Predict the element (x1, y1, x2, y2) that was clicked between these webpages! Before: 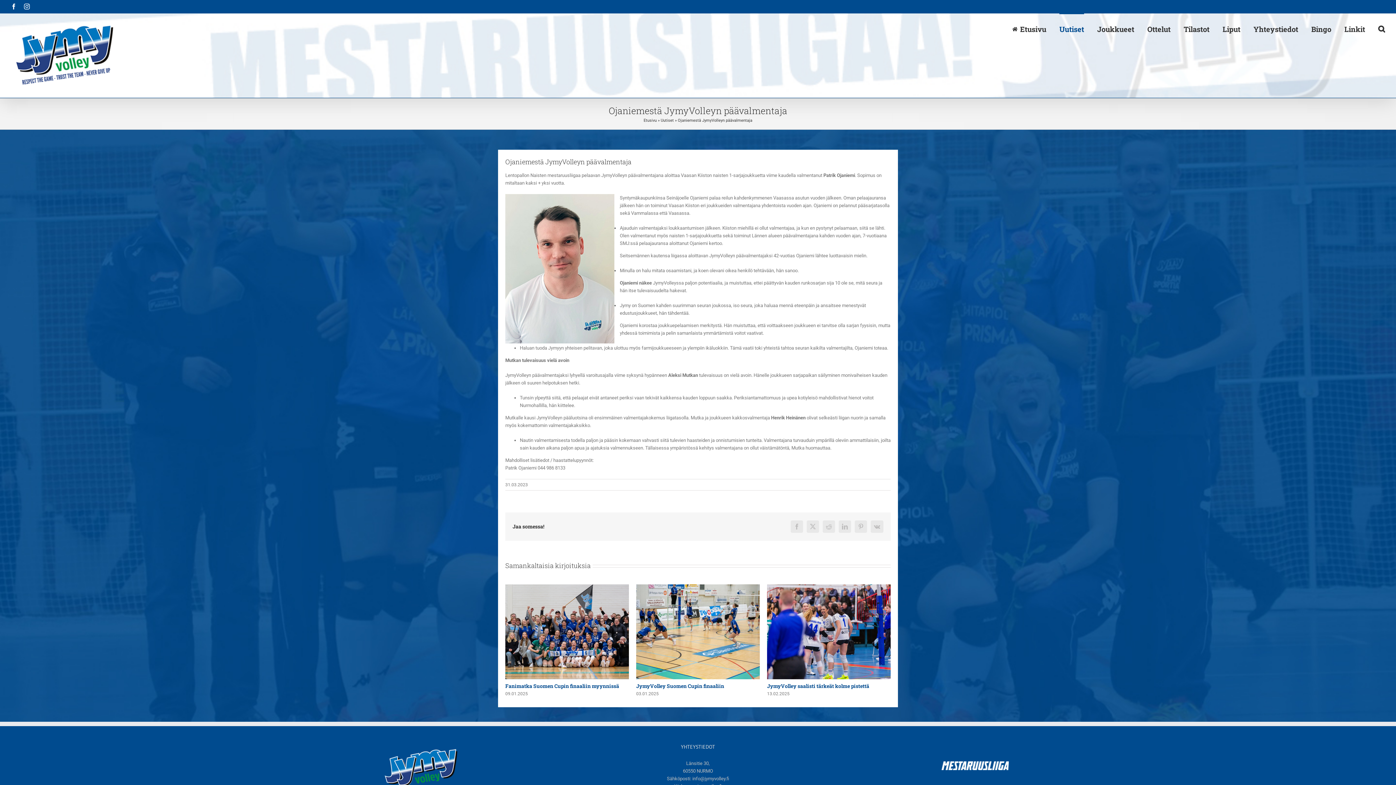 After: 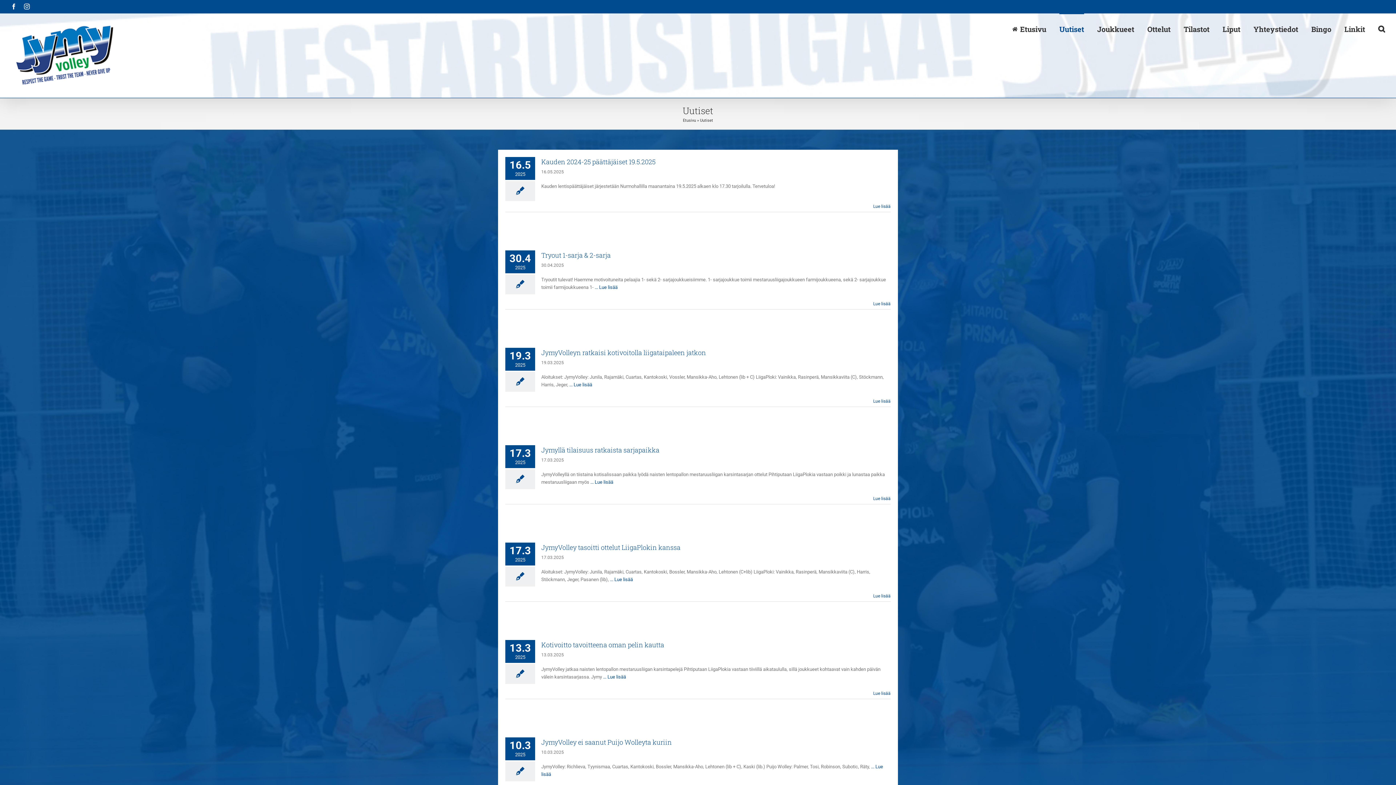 Action: label: Uutiset bbox: (1059, 13, 1084, 44)